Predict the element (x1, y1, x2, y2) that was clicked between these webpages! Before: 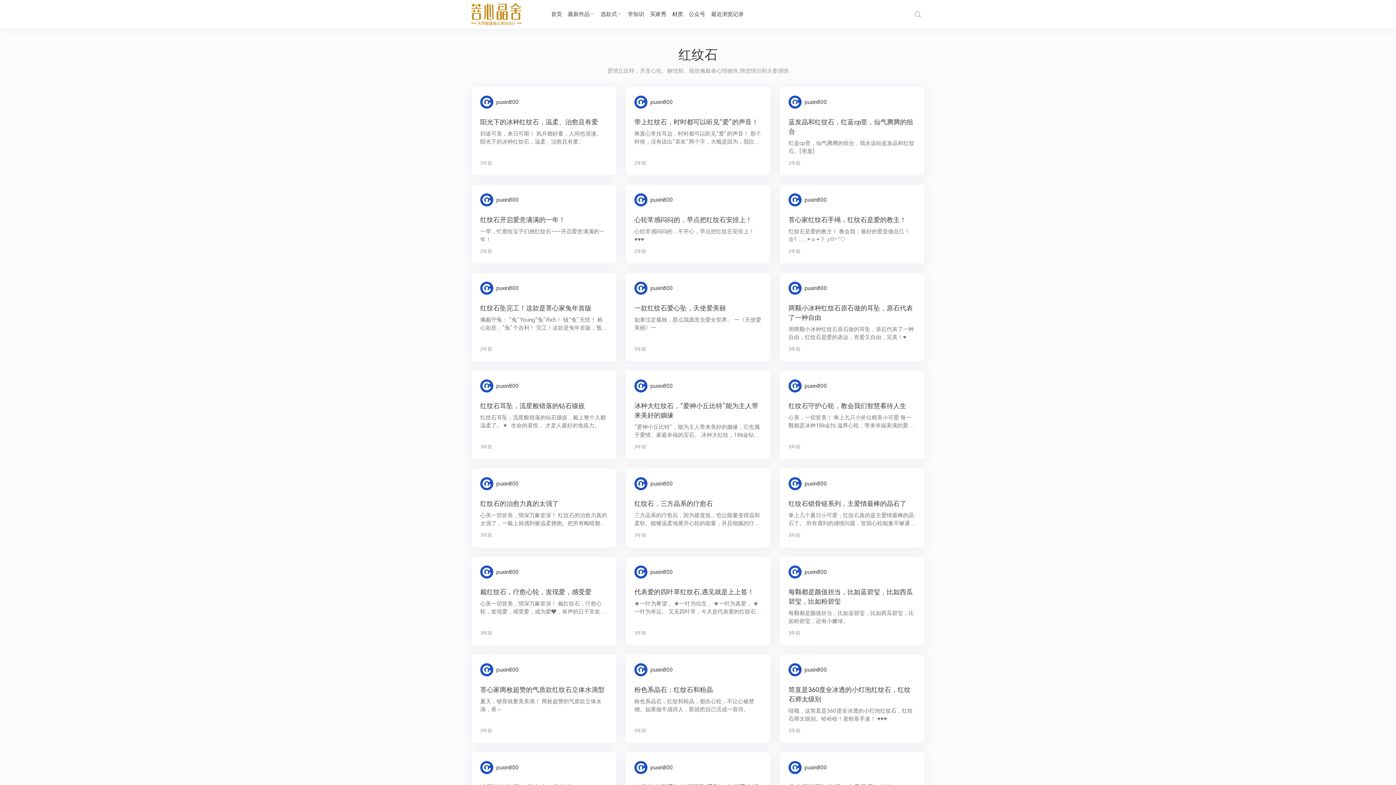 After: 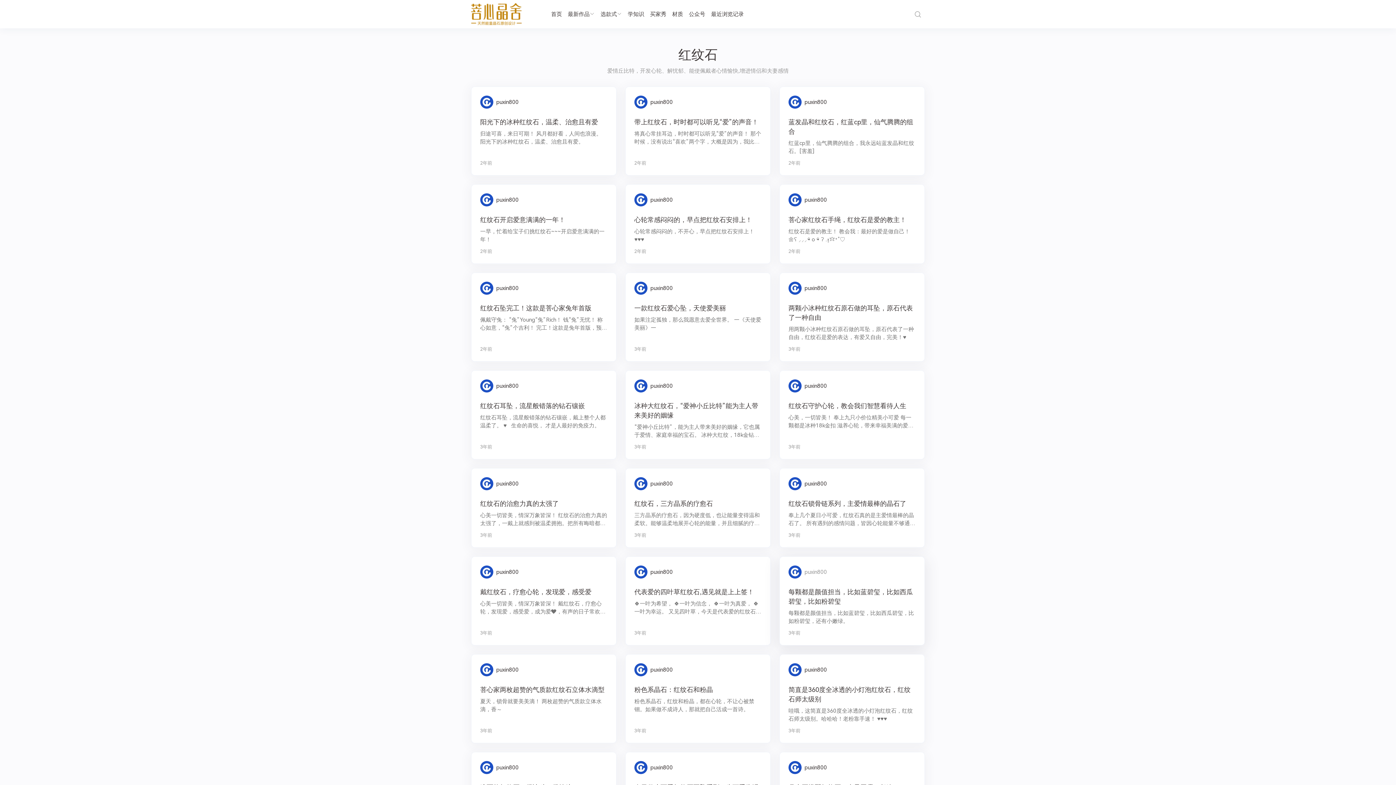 Action: label: puxin800 bbox: (788, 565, 827, 578)